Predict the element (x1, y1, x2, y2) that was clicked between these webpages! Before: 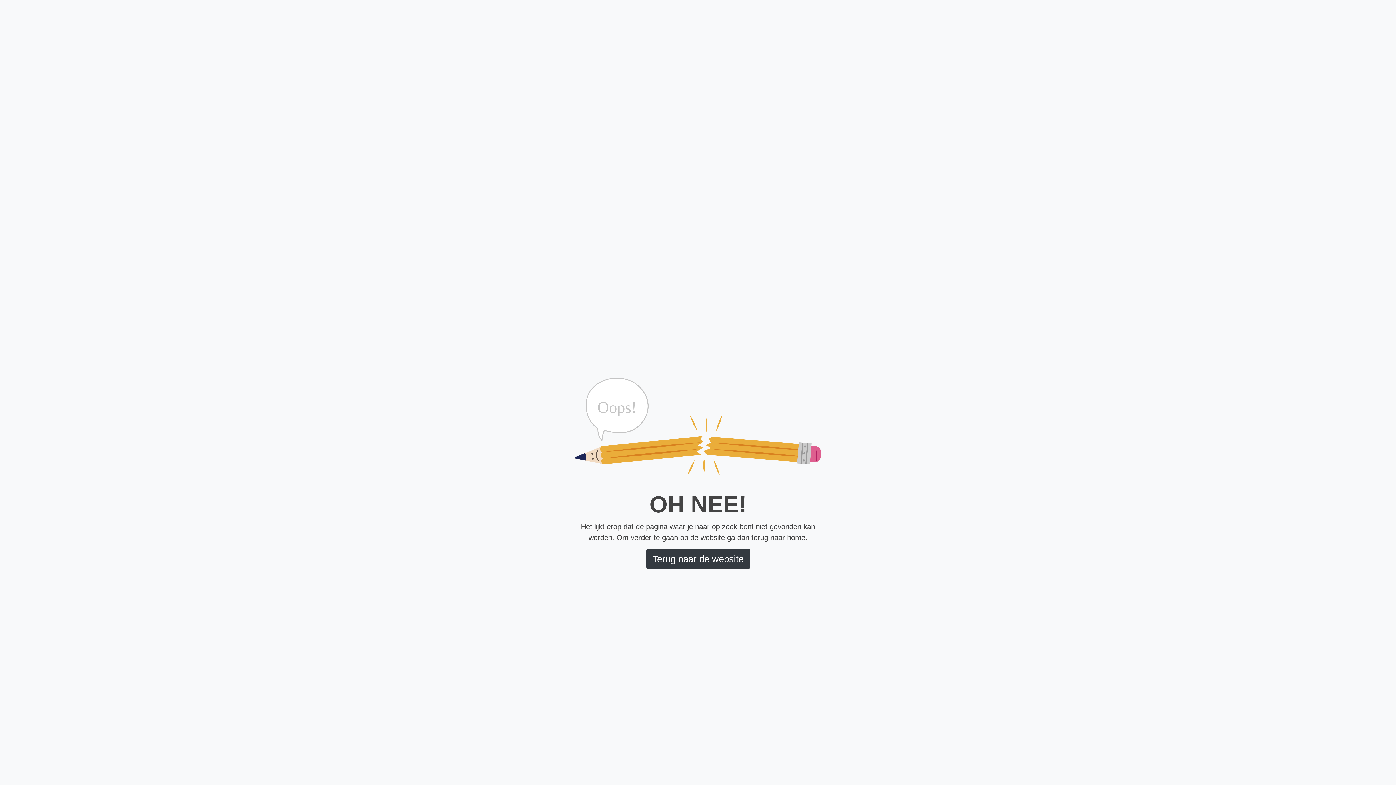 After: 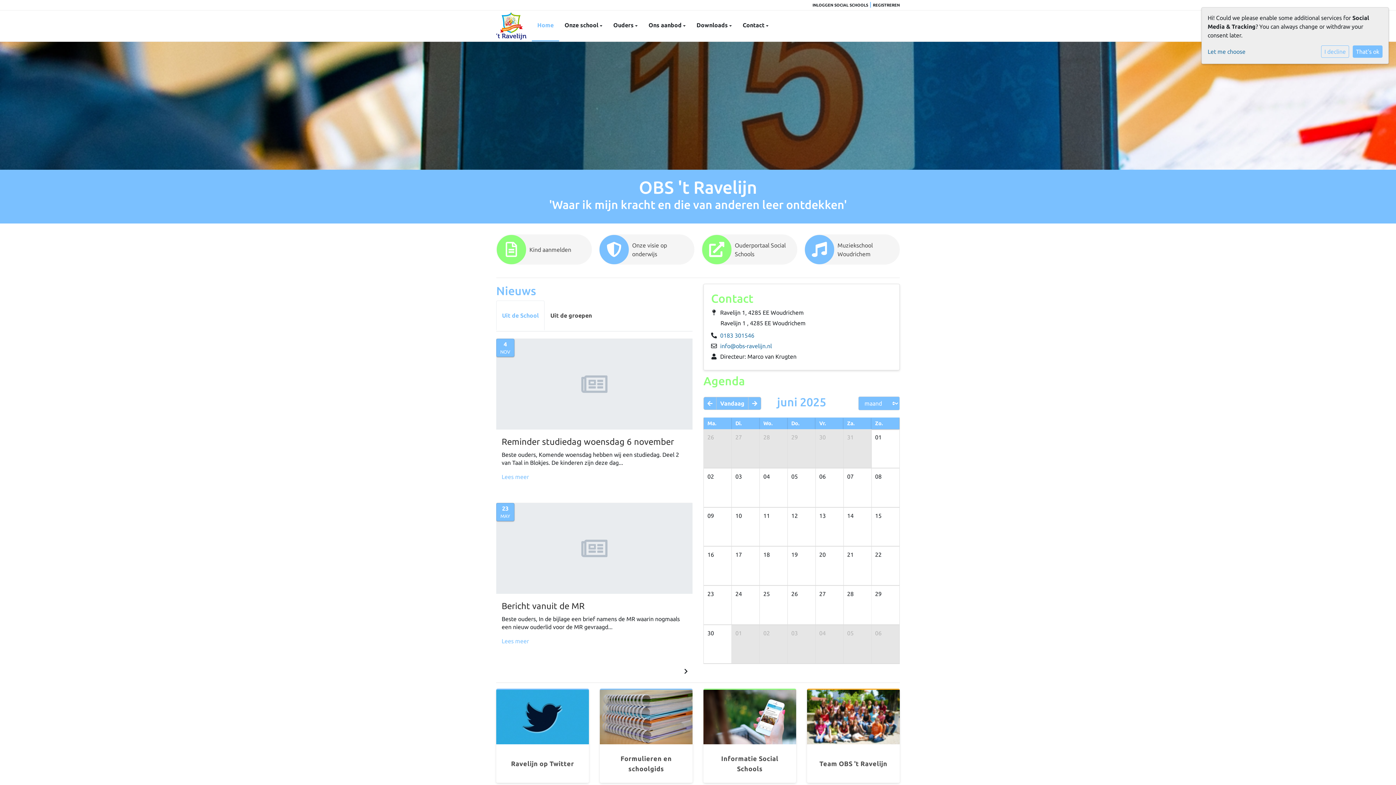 Action: label: Terug naar de website bbox: (646, 549, 750, 569)